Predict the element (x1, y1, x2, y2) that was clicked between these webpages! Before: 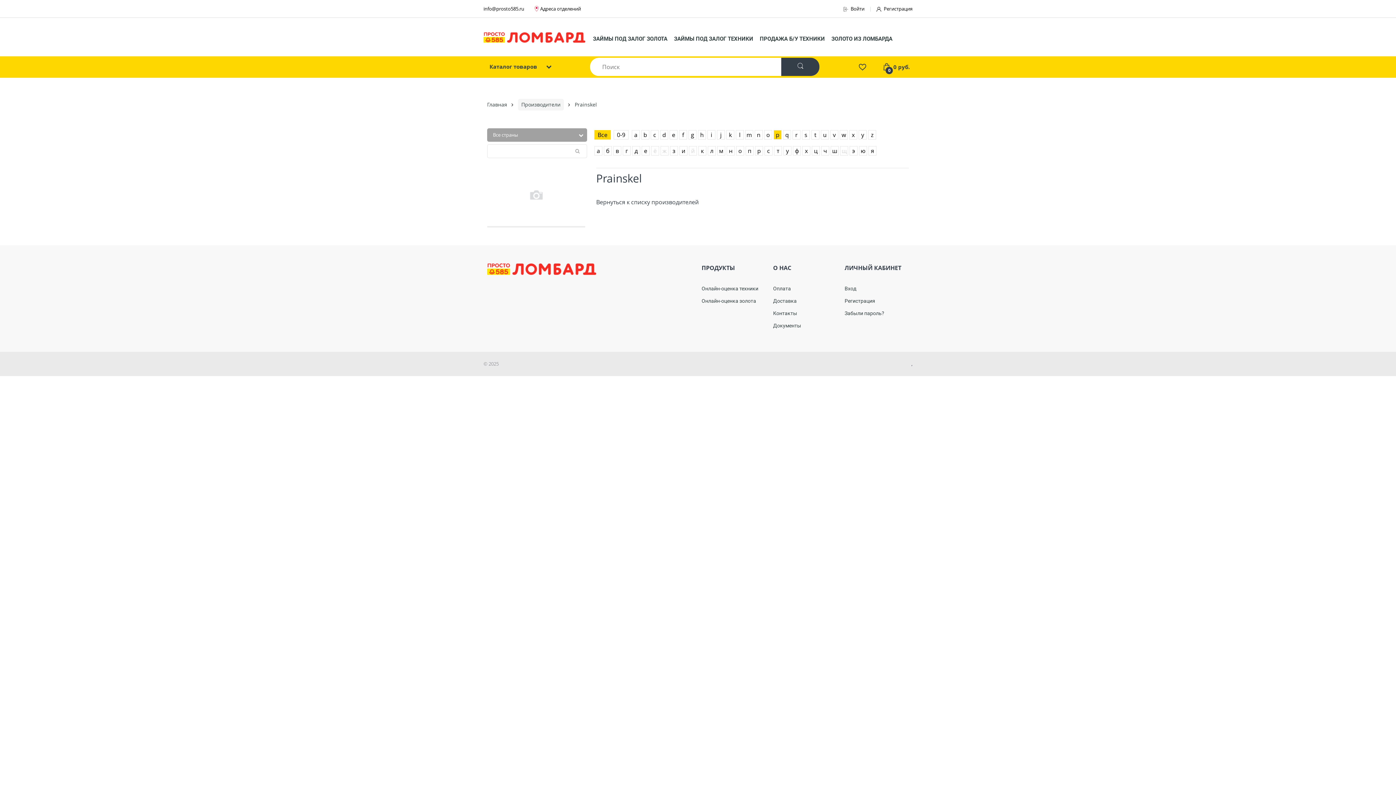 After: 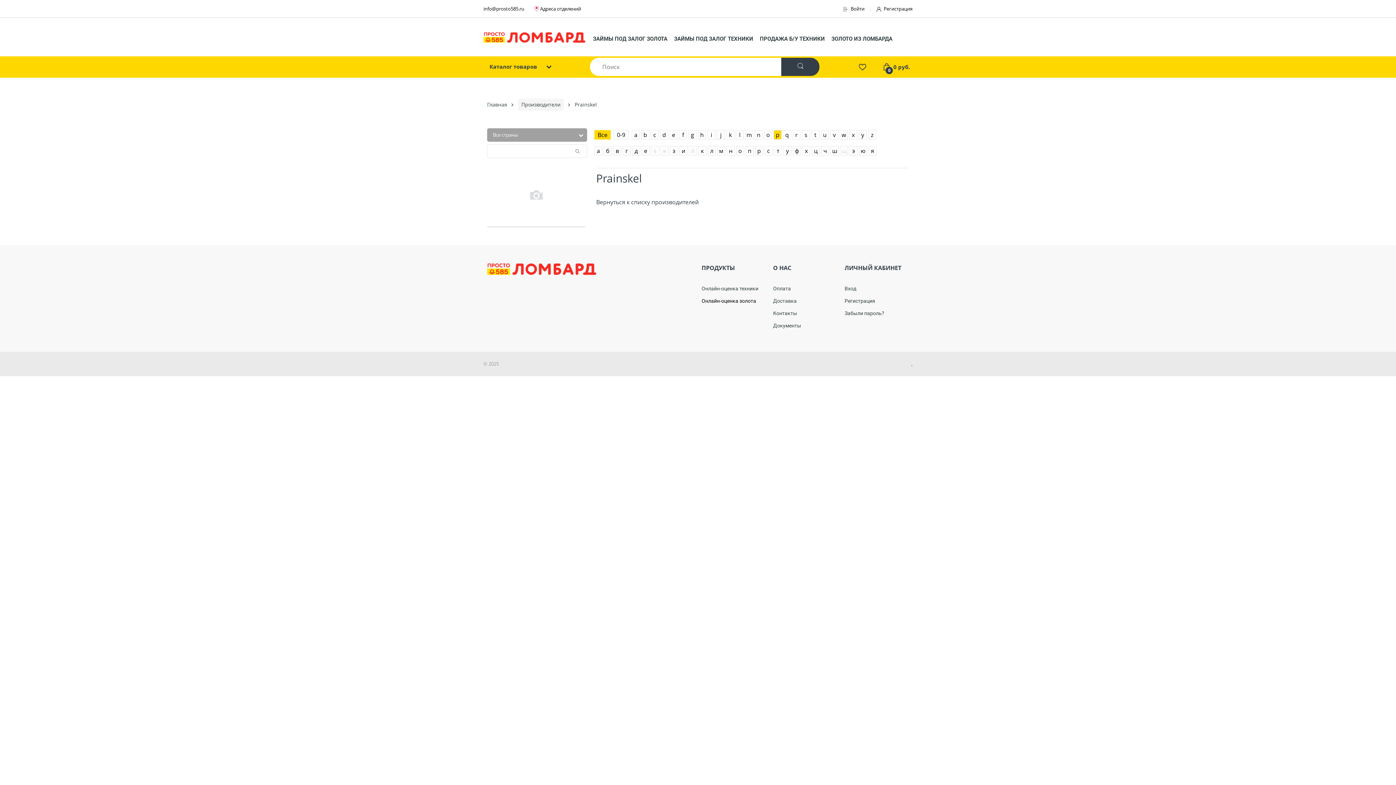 Action: label: Онлайн-оценка золота bbox: (701, 298, 756, 304)